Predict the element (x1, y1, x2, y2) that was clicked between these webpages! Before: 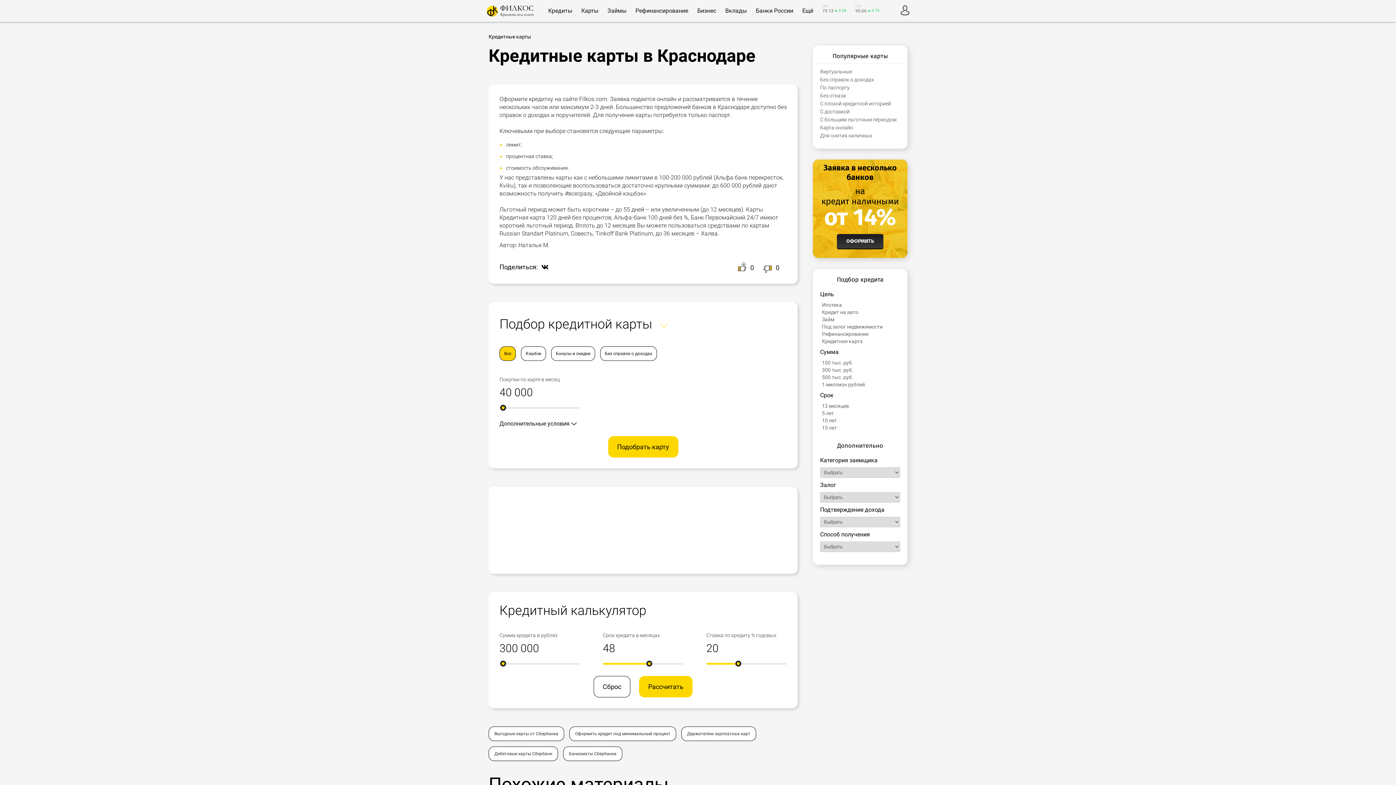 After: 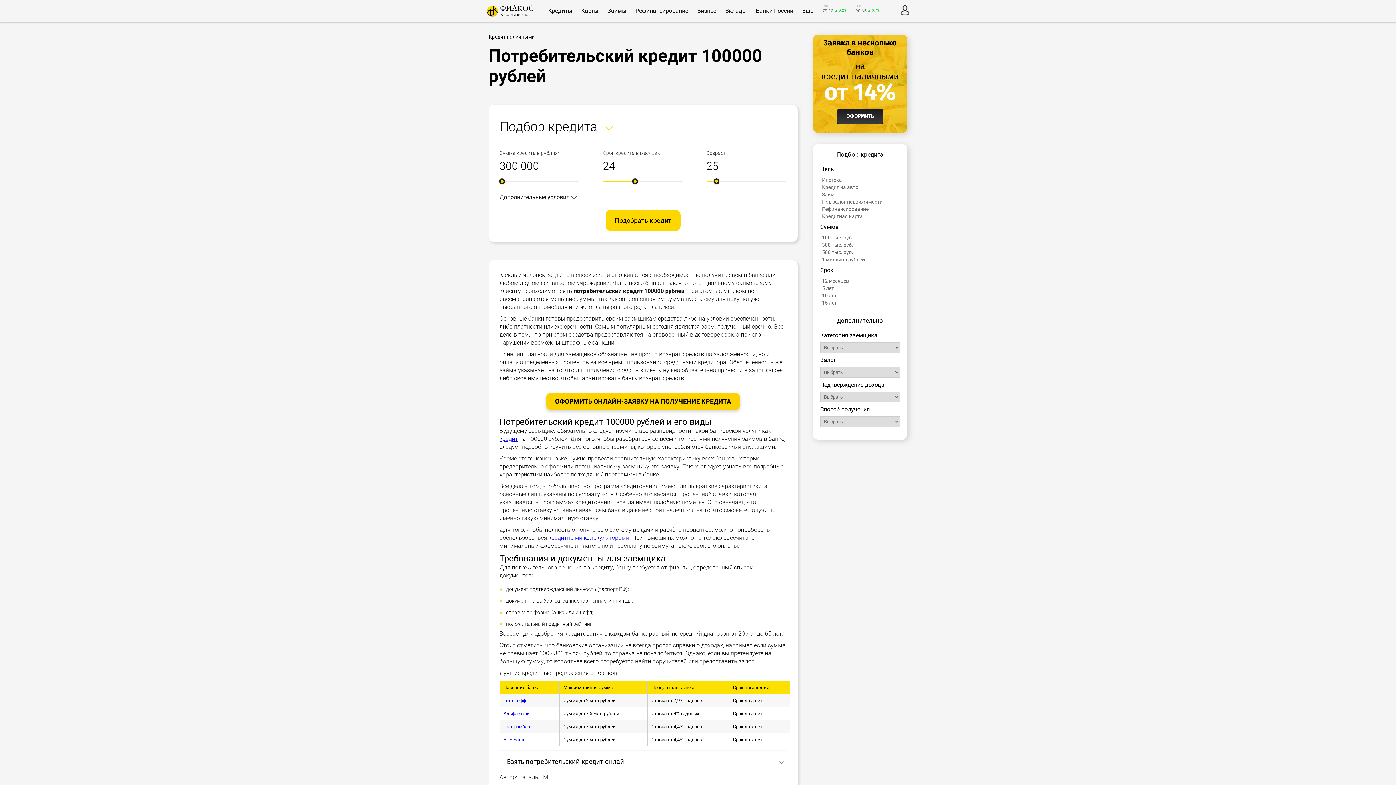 Action: bbox: (822, 360, 853, 365) label: 100 тыс. руб.